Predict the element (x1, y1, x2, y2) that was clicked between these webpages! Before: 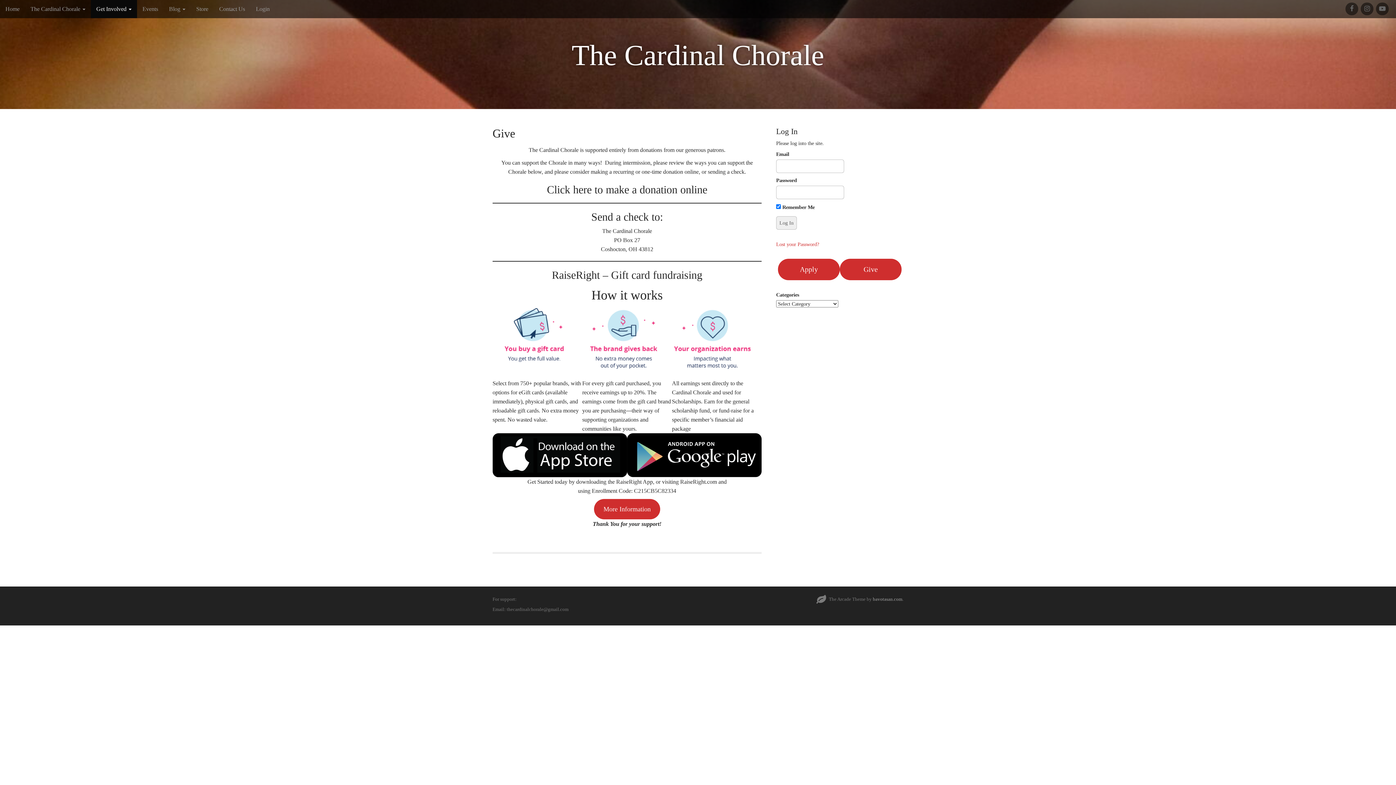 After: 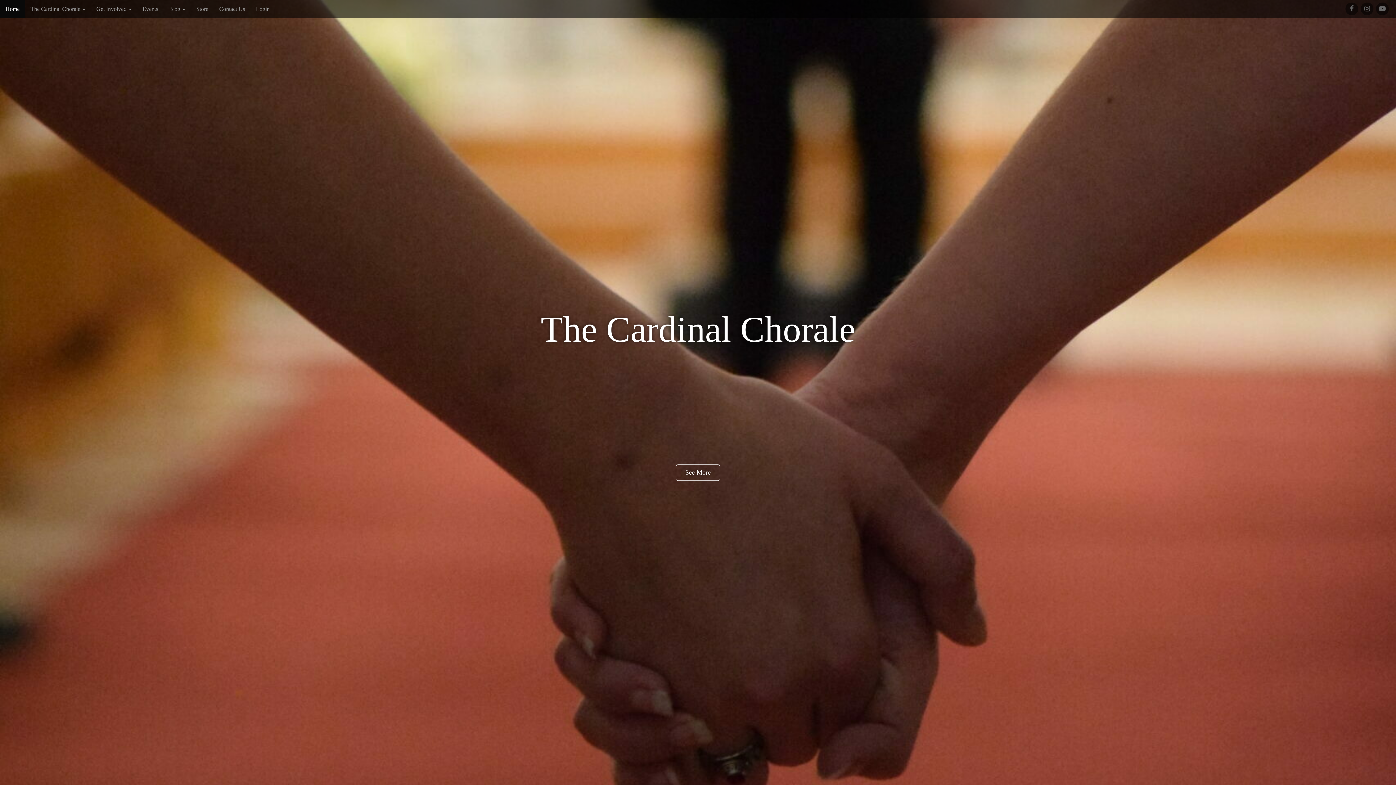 Action: bbox: (0, 0, 25, 18) label: Home